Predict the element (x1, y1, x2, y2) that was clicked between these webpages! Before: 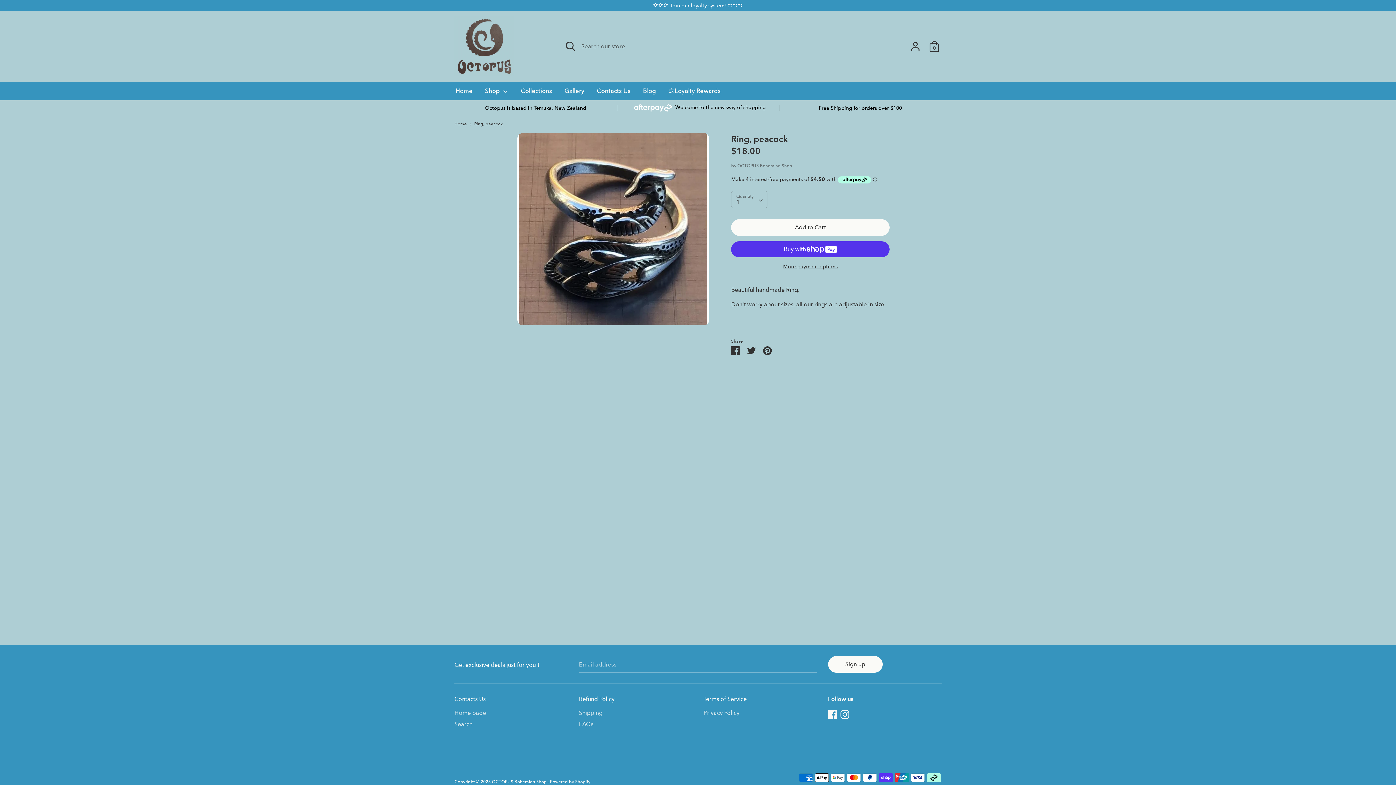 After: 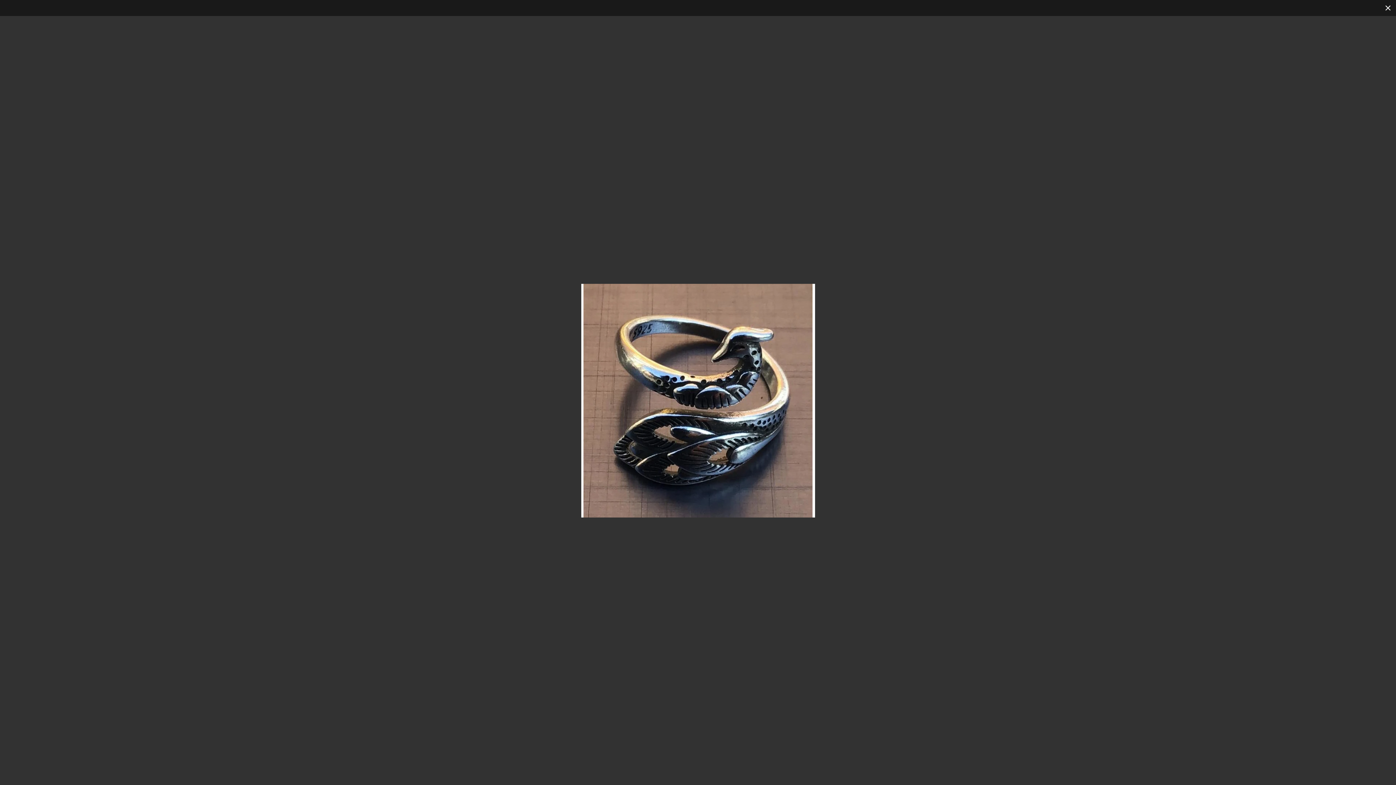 Action: bbox: (517, 133, 709, 325)